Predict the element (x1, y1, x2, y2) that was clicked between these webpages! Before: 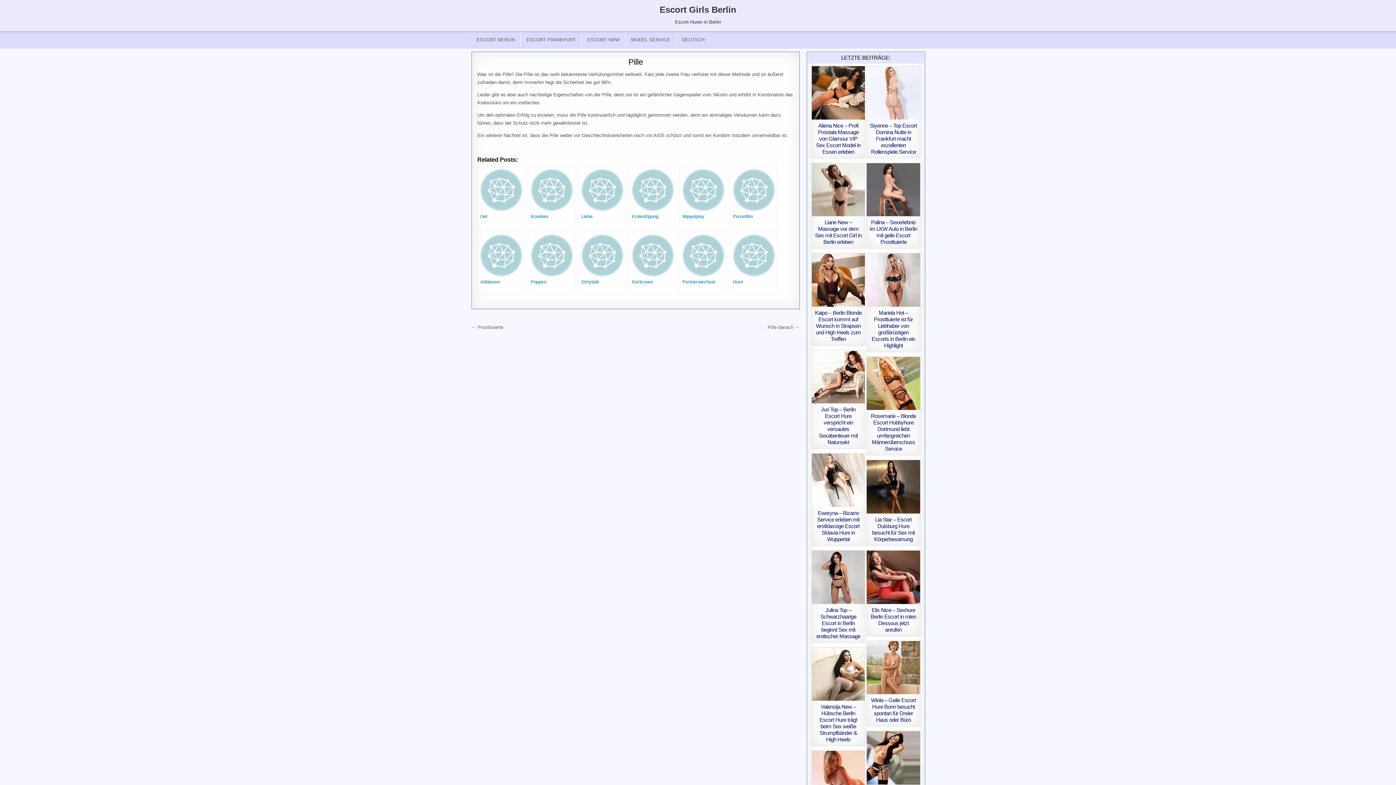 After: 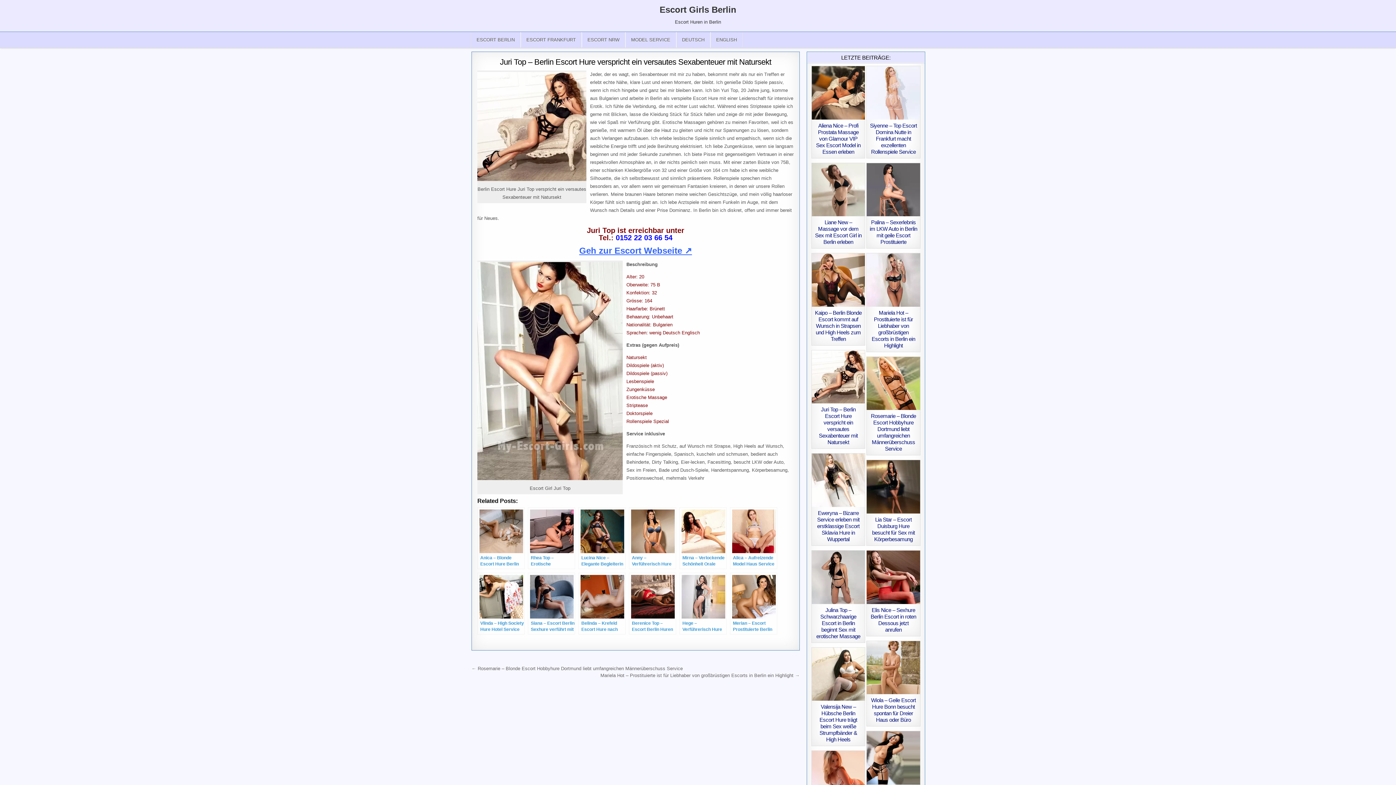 Action: bbox: (811, 350, 865, 403)